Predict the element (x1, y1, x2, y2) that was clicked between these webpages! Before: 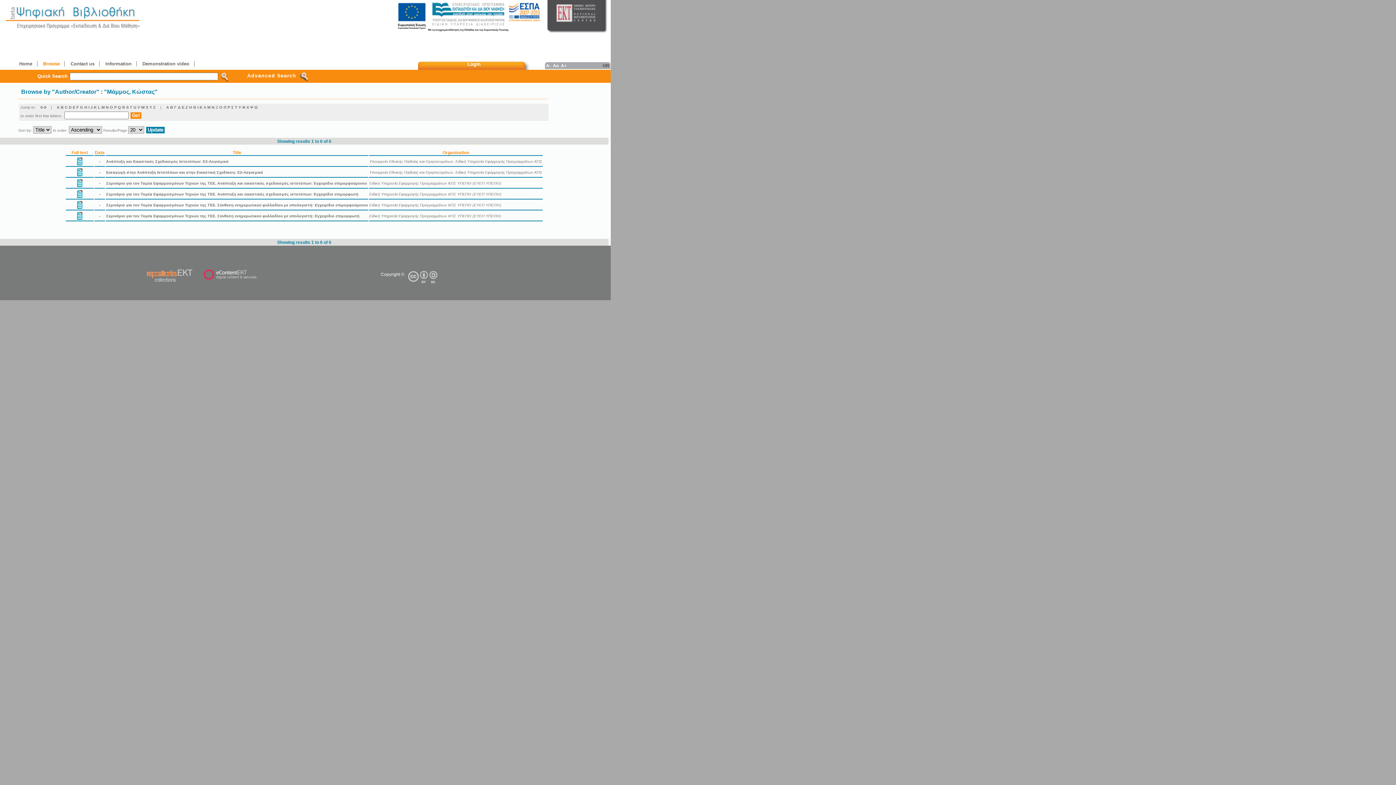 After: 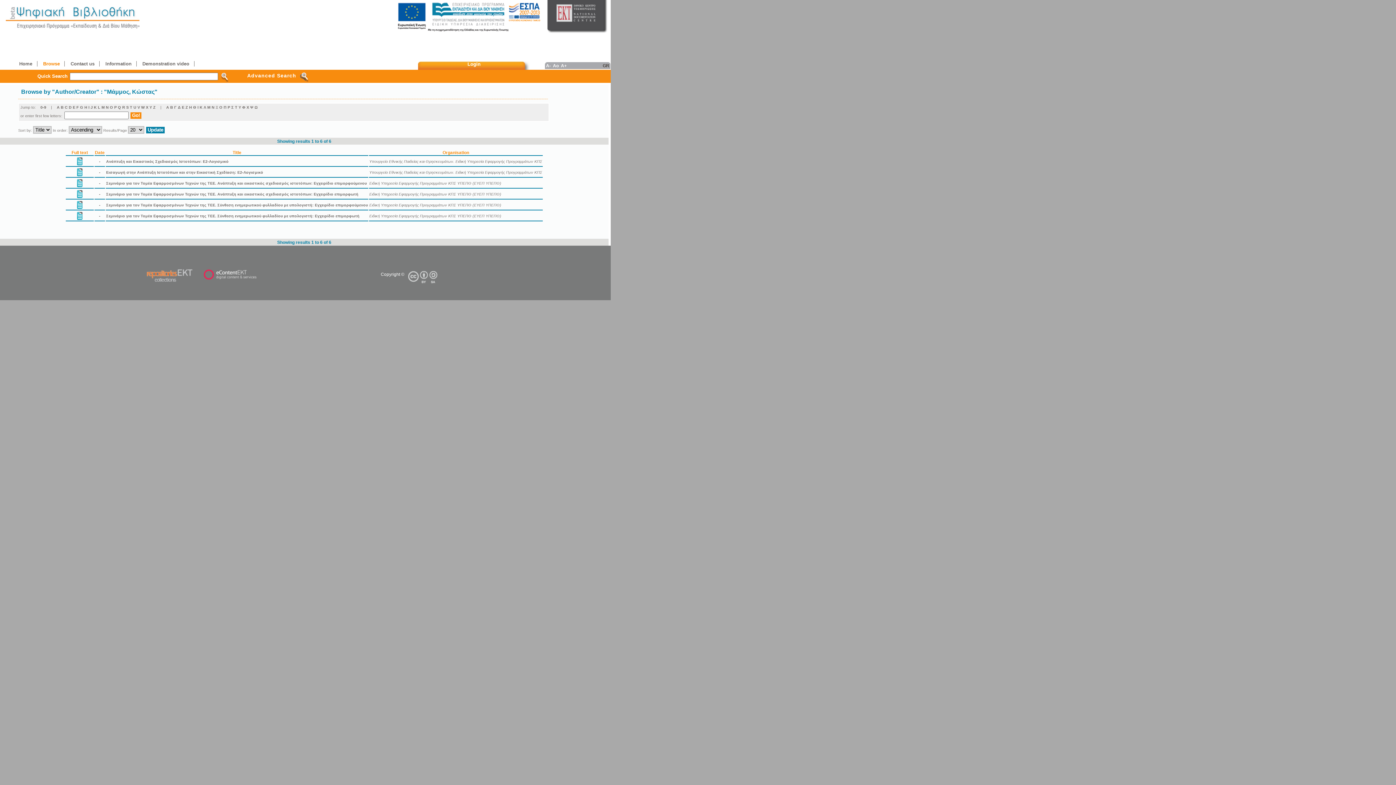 Action: bbox: (88, 105, 89, 109) label: I